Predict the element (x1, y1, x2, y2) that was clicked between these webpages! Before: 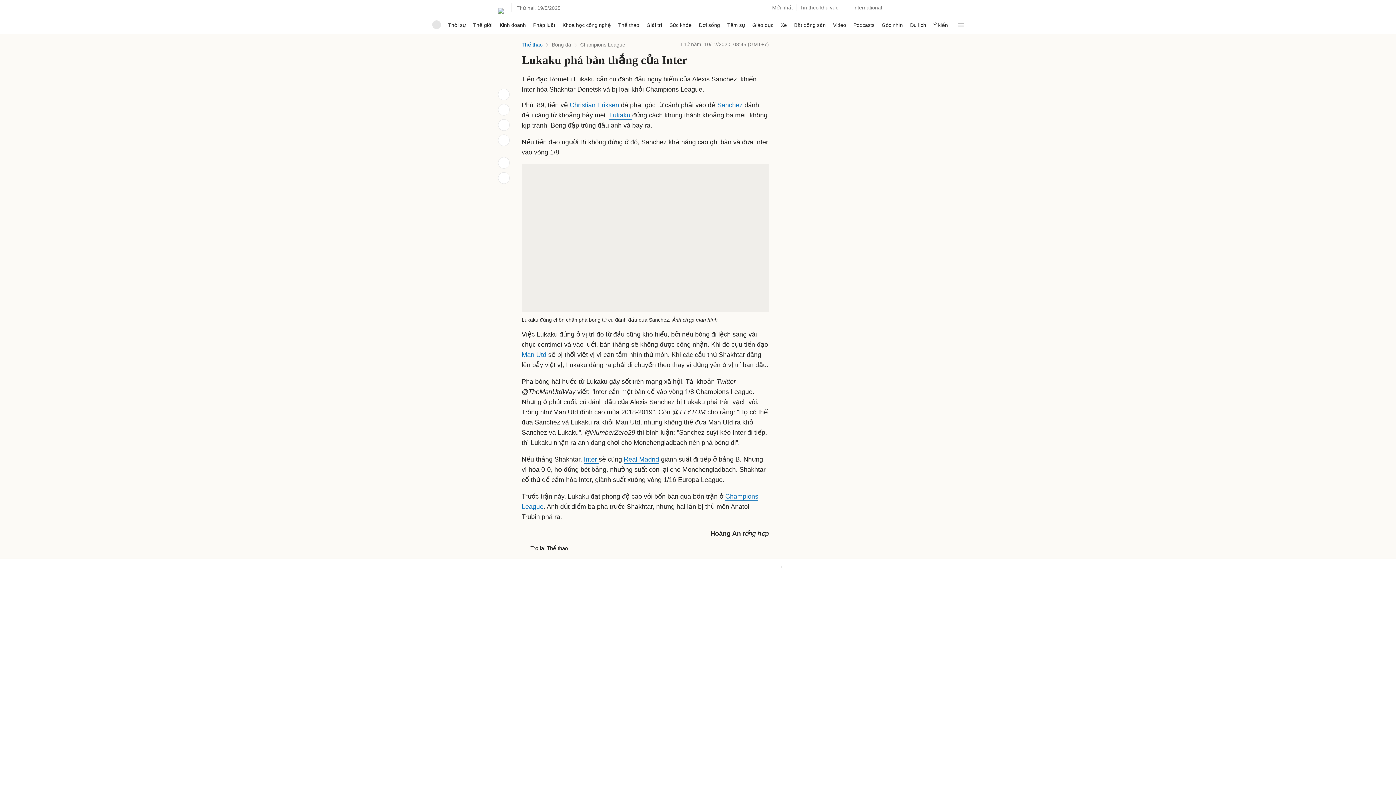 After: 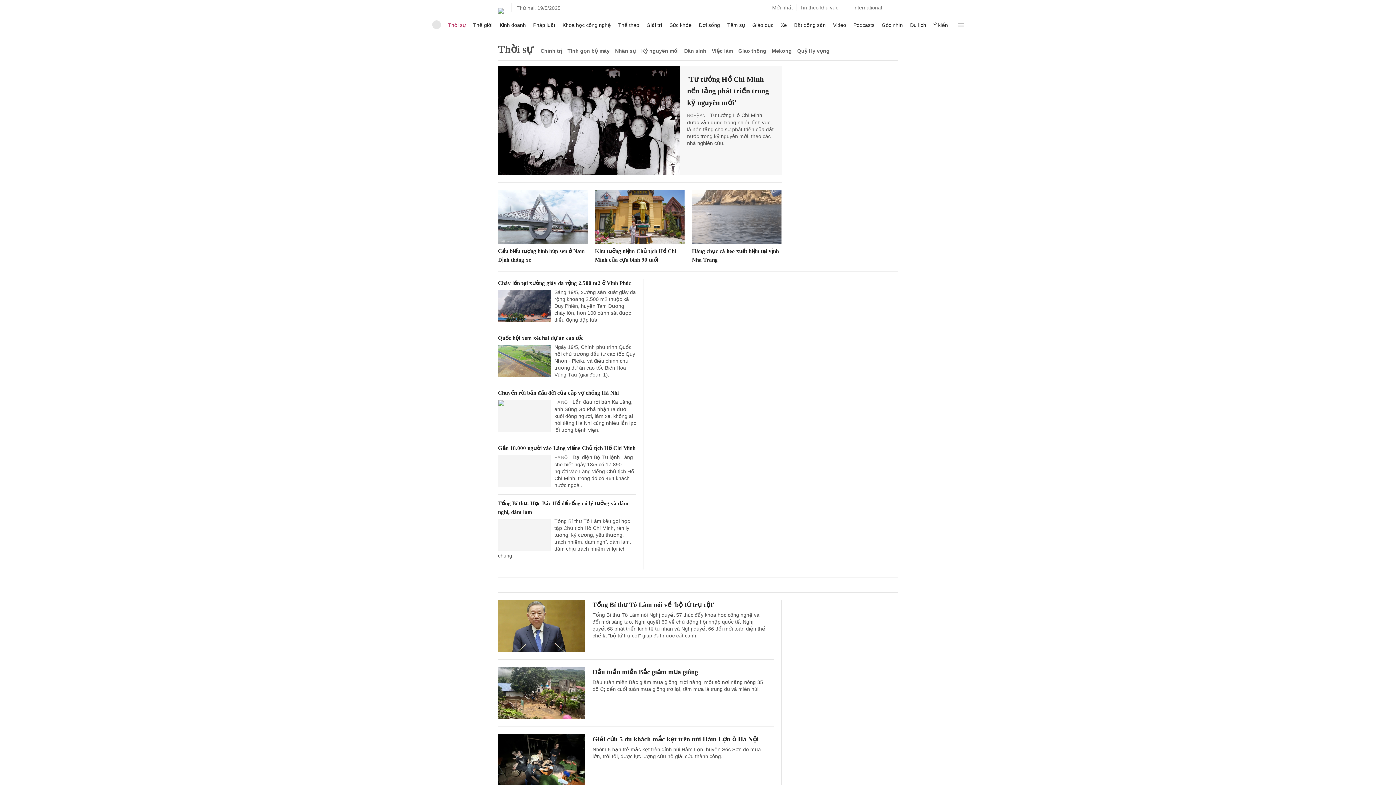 Action: label: Thời sự bbox: (448, 16, 466, 33)